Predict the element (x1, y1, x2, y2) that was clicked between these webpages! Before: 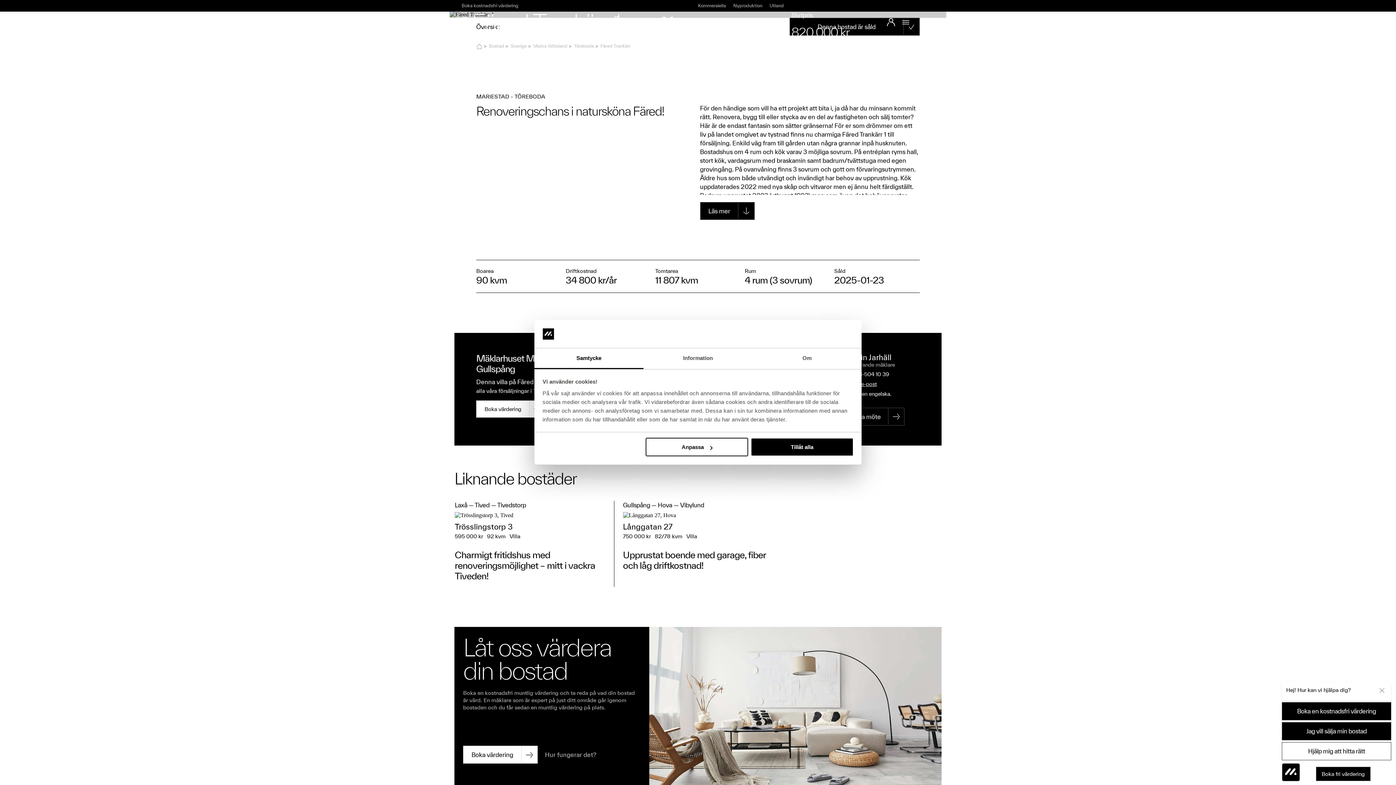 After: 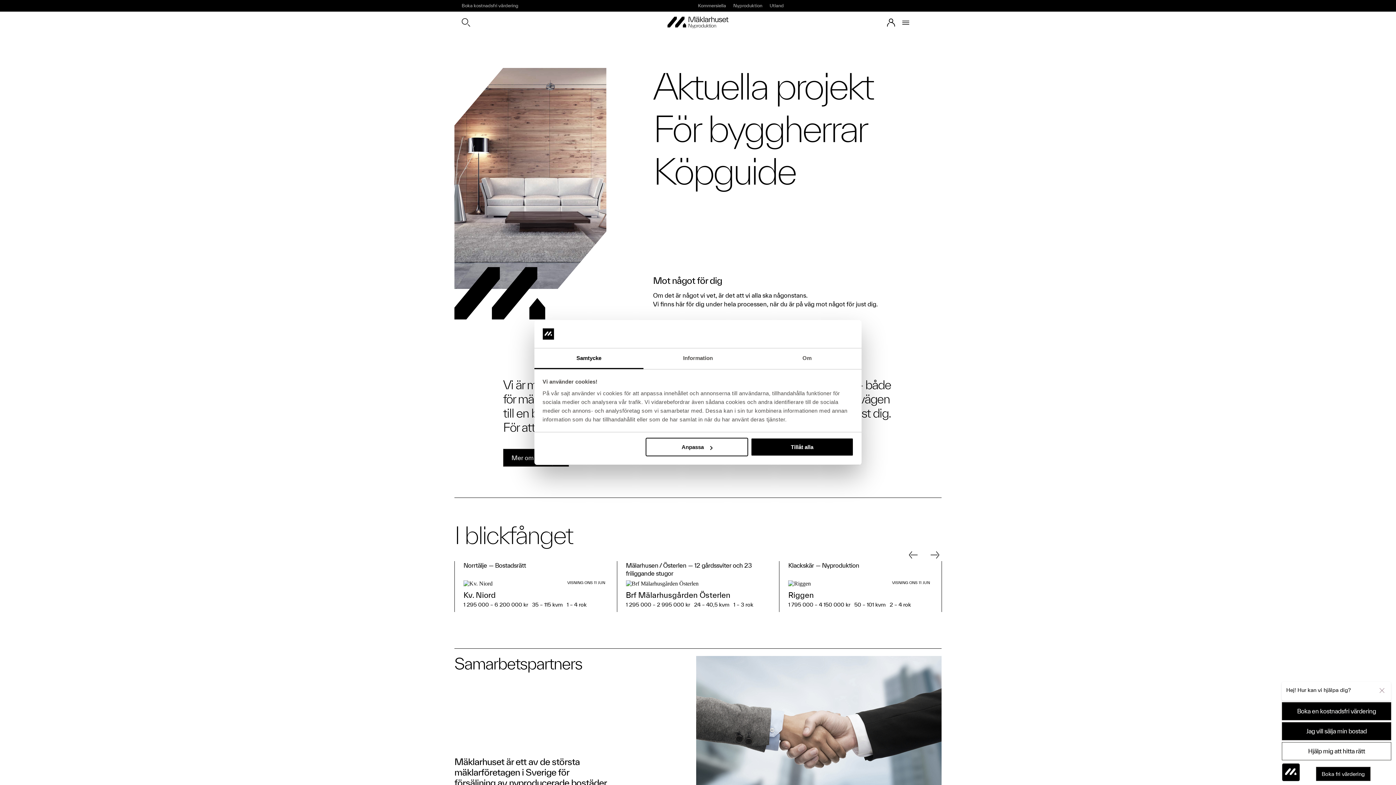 Action: bbox: (733, 2, 762, 8) label: Nyproduktion